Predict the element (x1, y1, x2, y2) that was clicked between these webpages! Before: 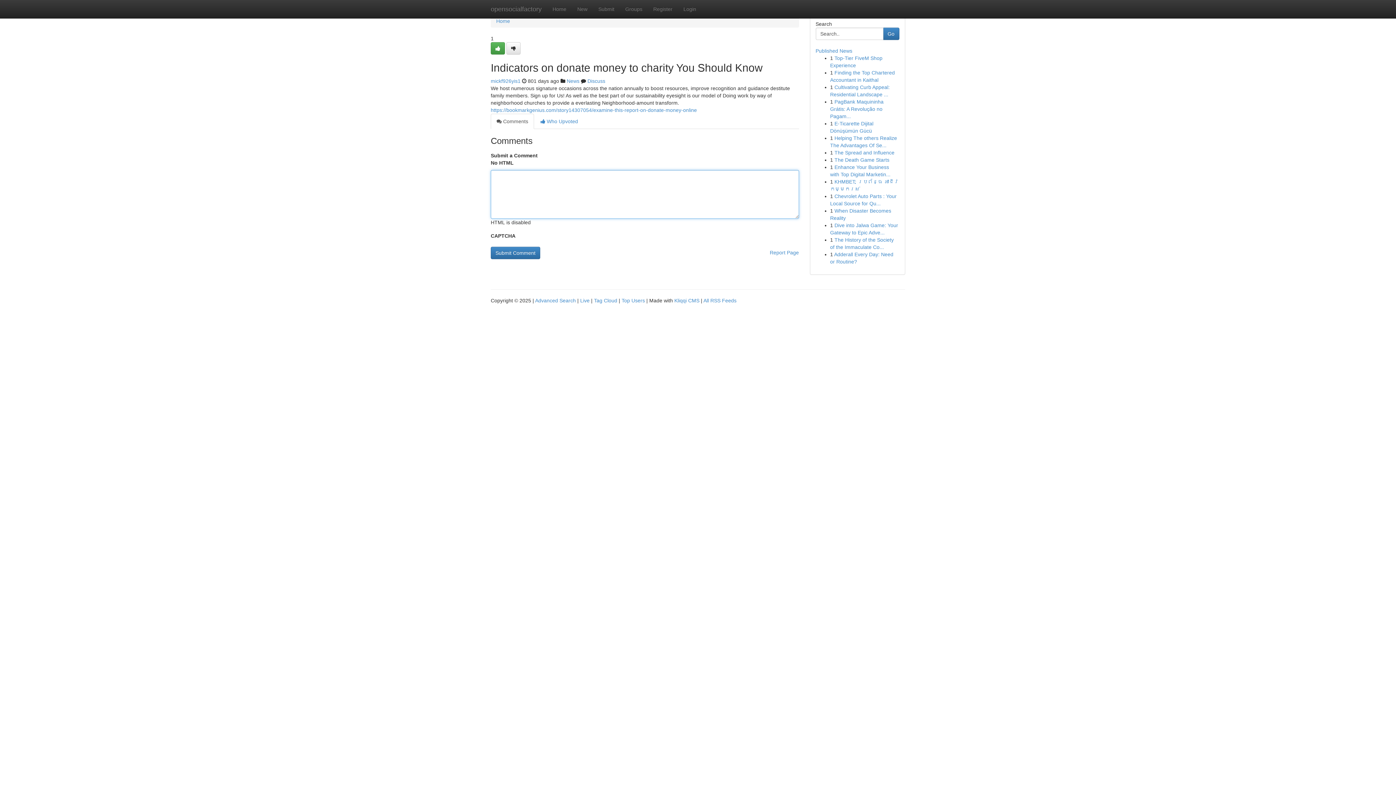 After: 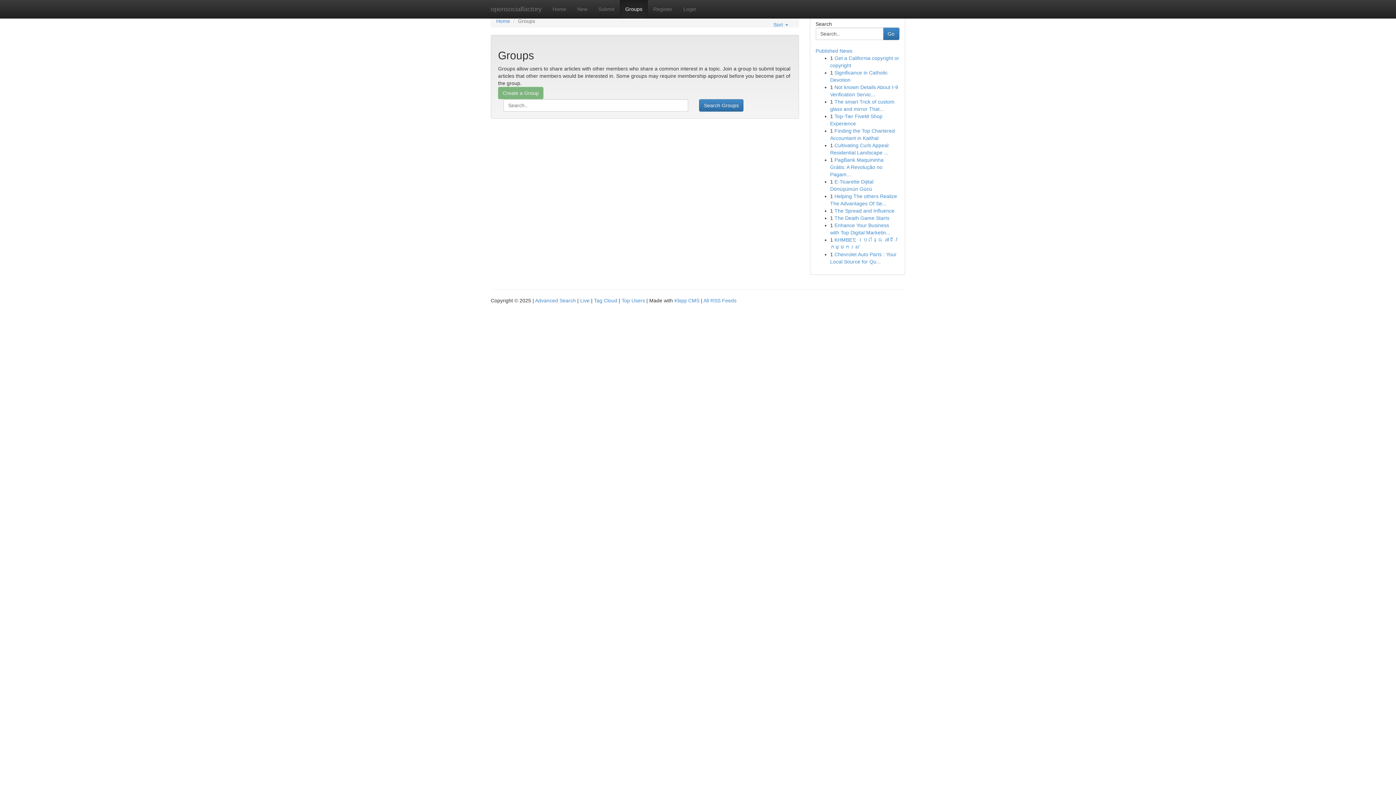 Action: bbox: (566, 78, 579, 84) label: News